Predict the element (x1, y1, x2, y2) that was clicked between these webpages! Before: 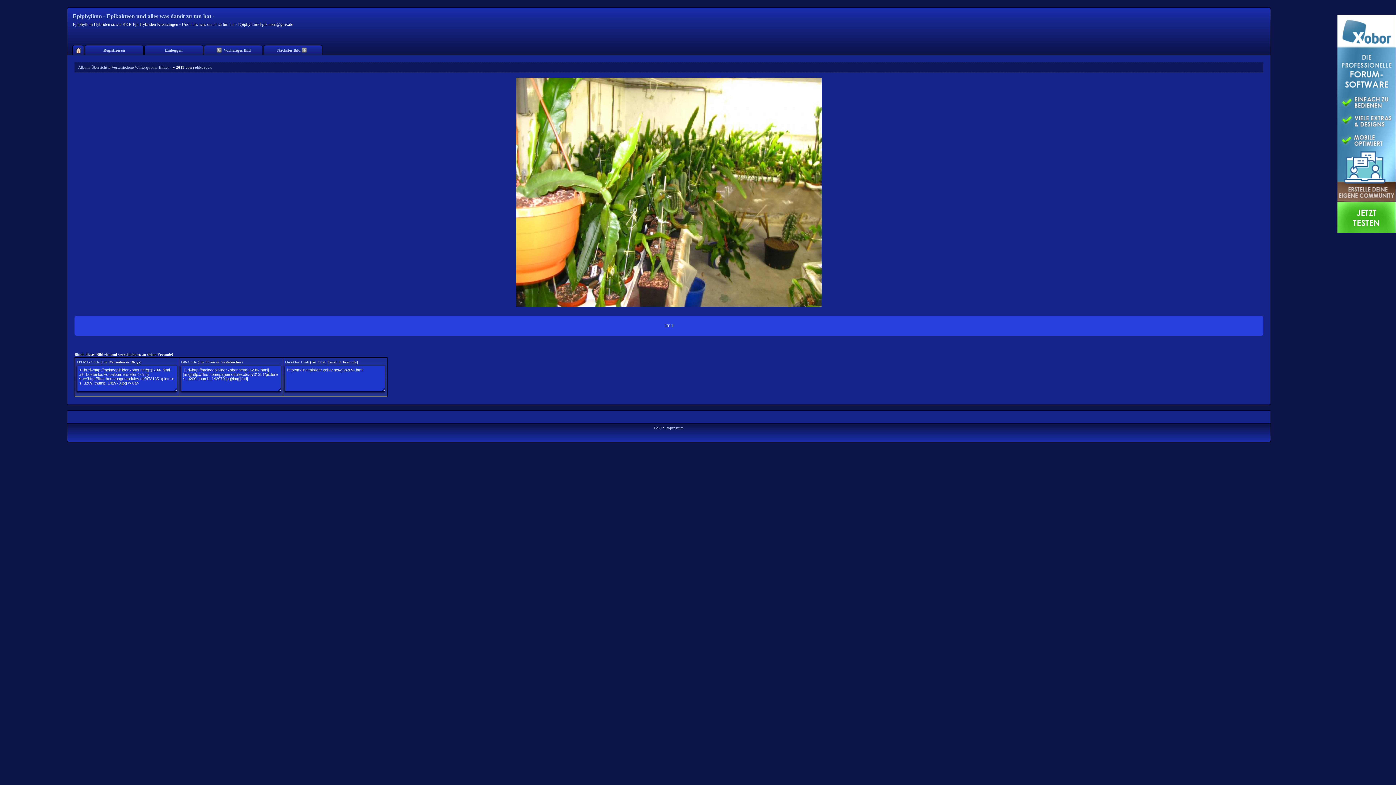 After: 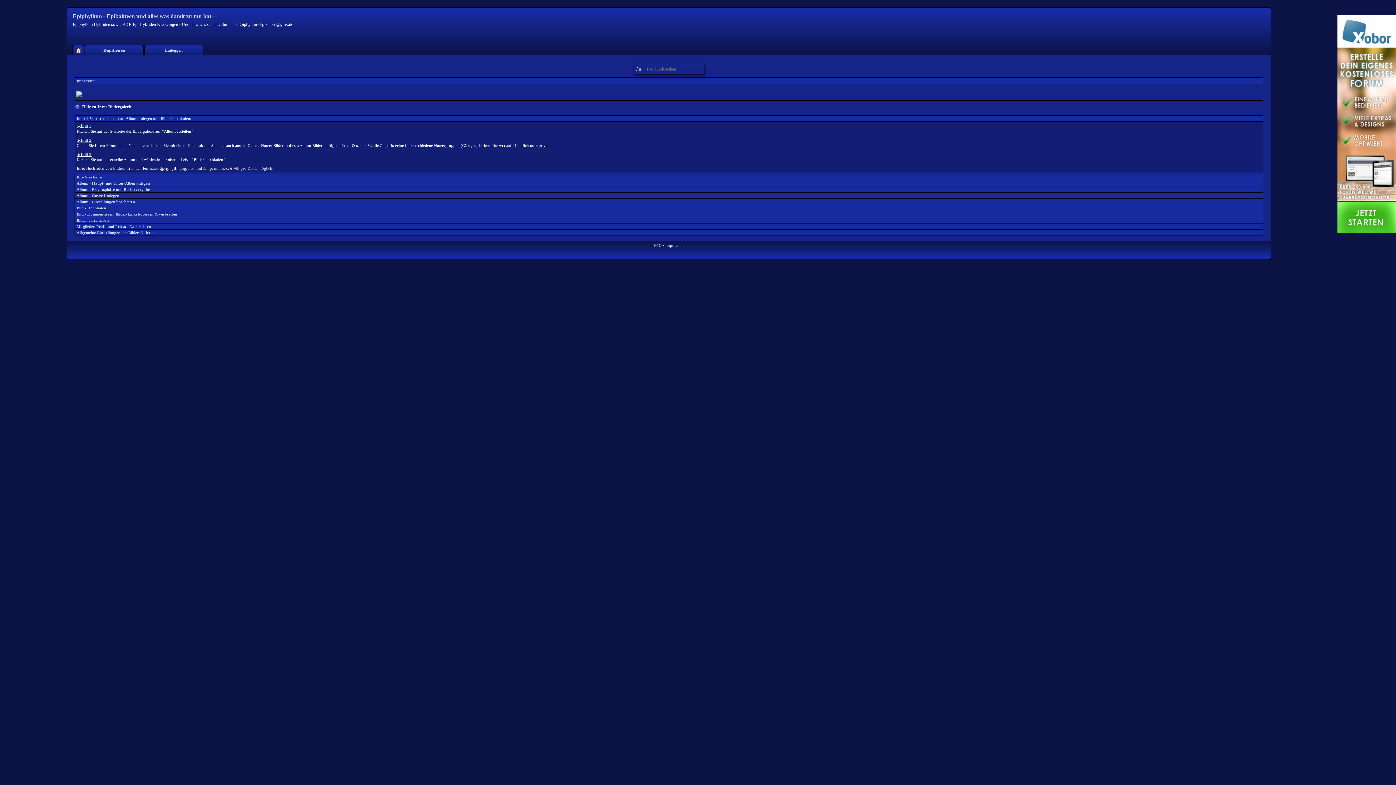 Action: bbox: (654, 425, 661, 430) label: FAQ